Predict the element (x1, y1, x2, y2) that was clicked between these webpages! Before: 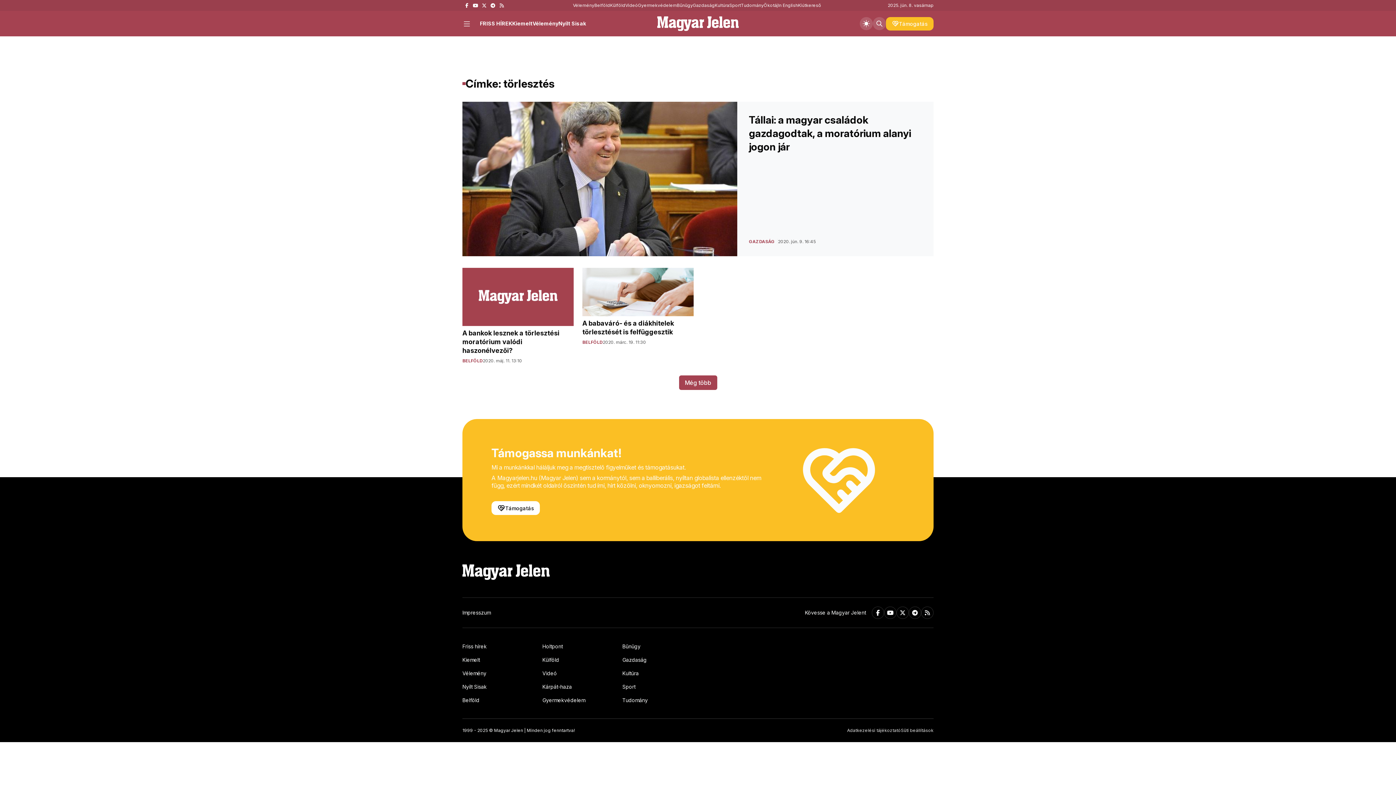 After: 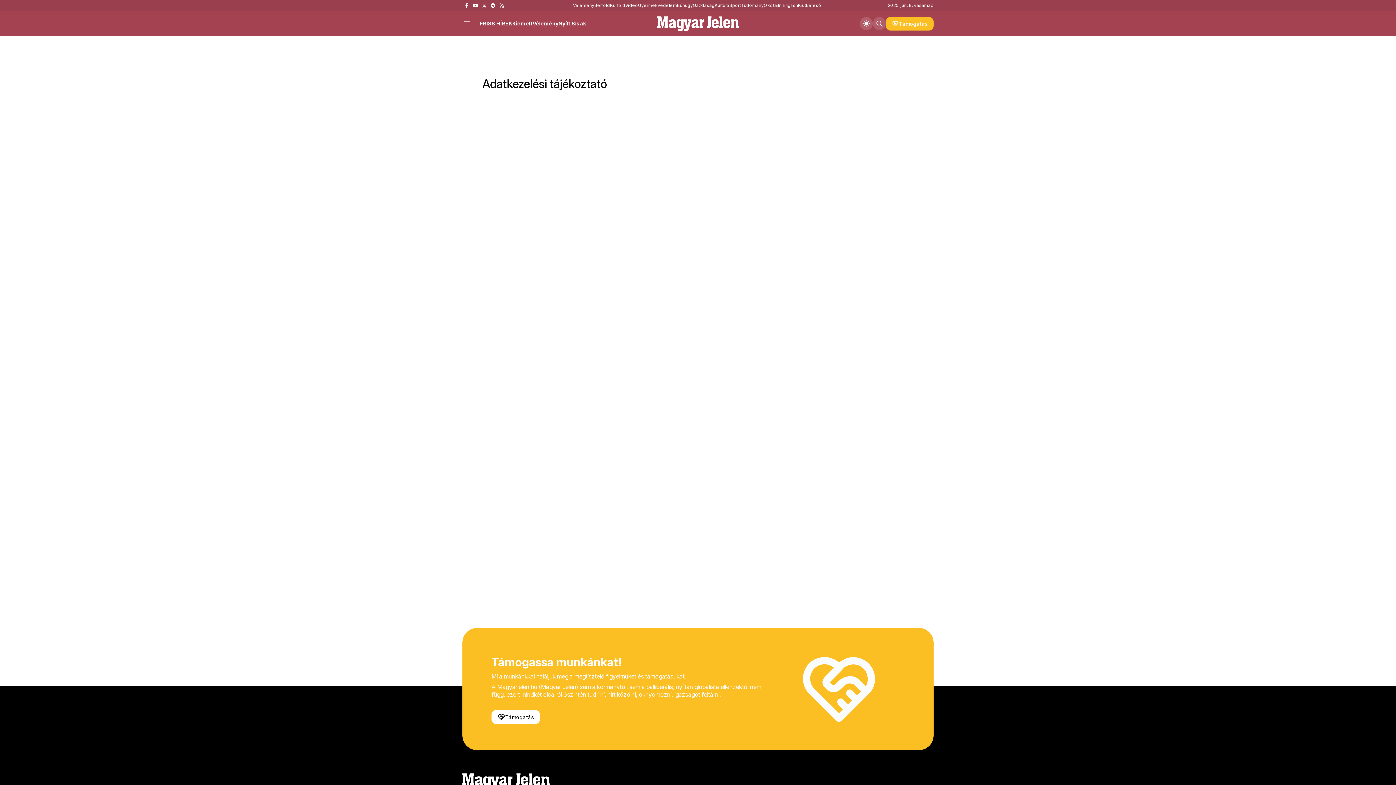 Action: bbox: (847, 727, 901, 733) label: Adatkezelési tájékoztató